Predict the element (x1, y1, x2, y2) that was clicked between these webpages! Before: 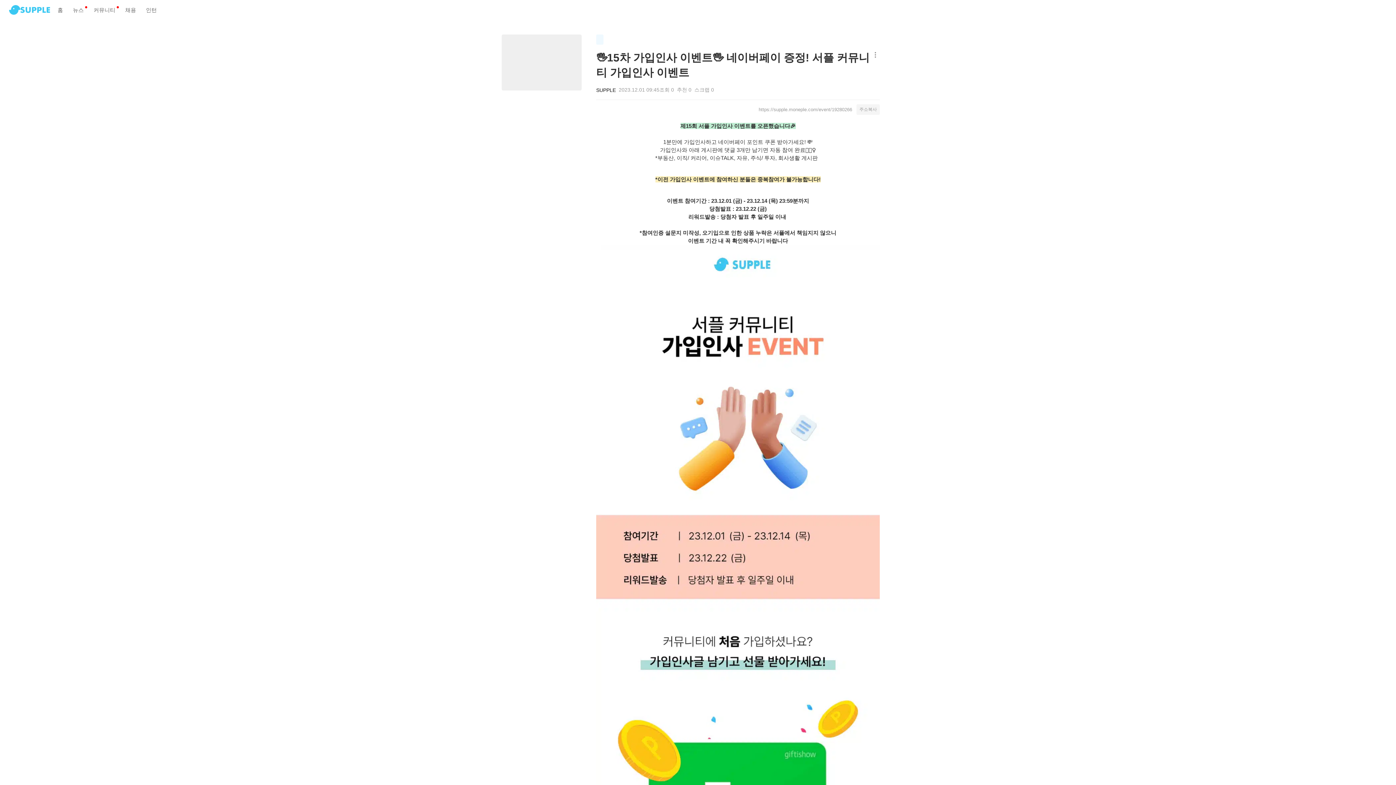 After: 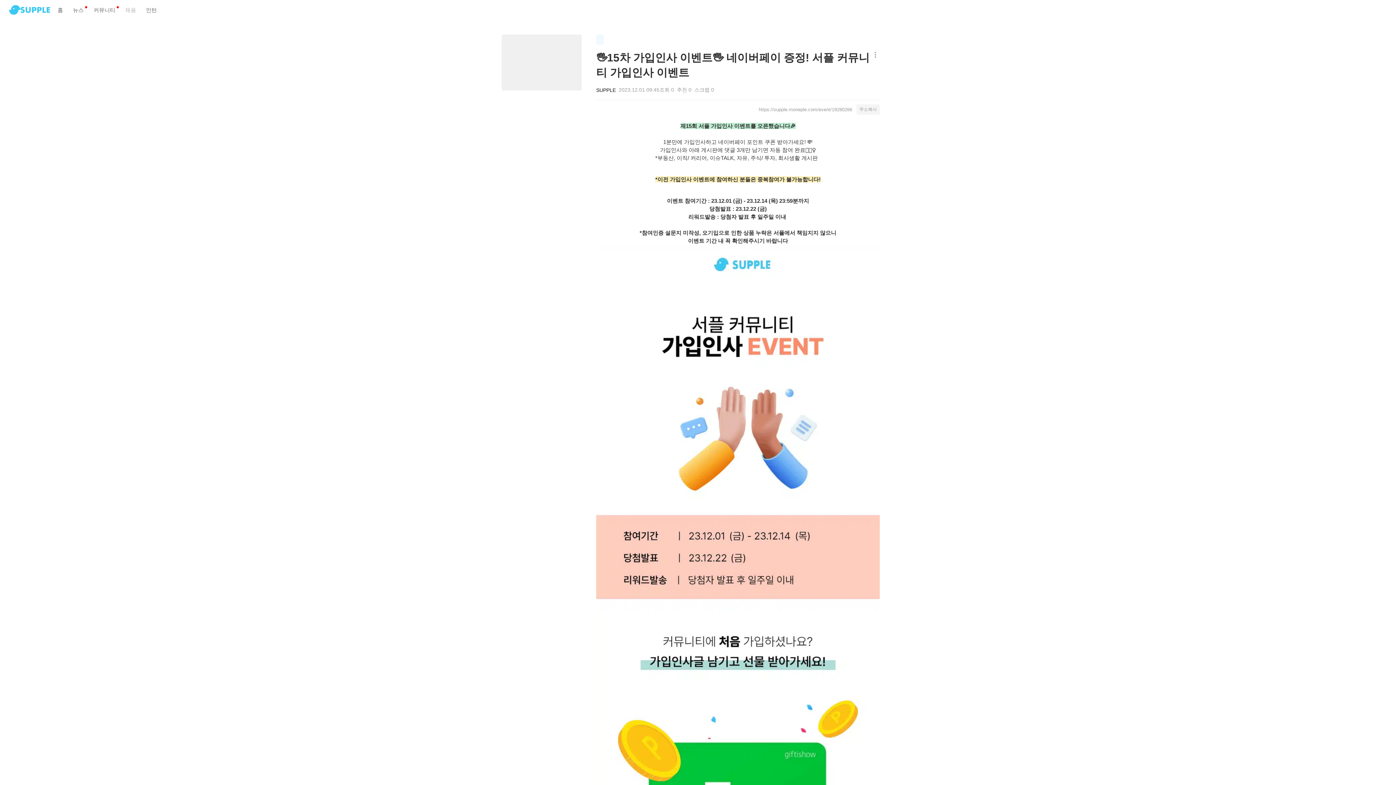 Action: bbox: (125, 6, 136, 13) label: 채용